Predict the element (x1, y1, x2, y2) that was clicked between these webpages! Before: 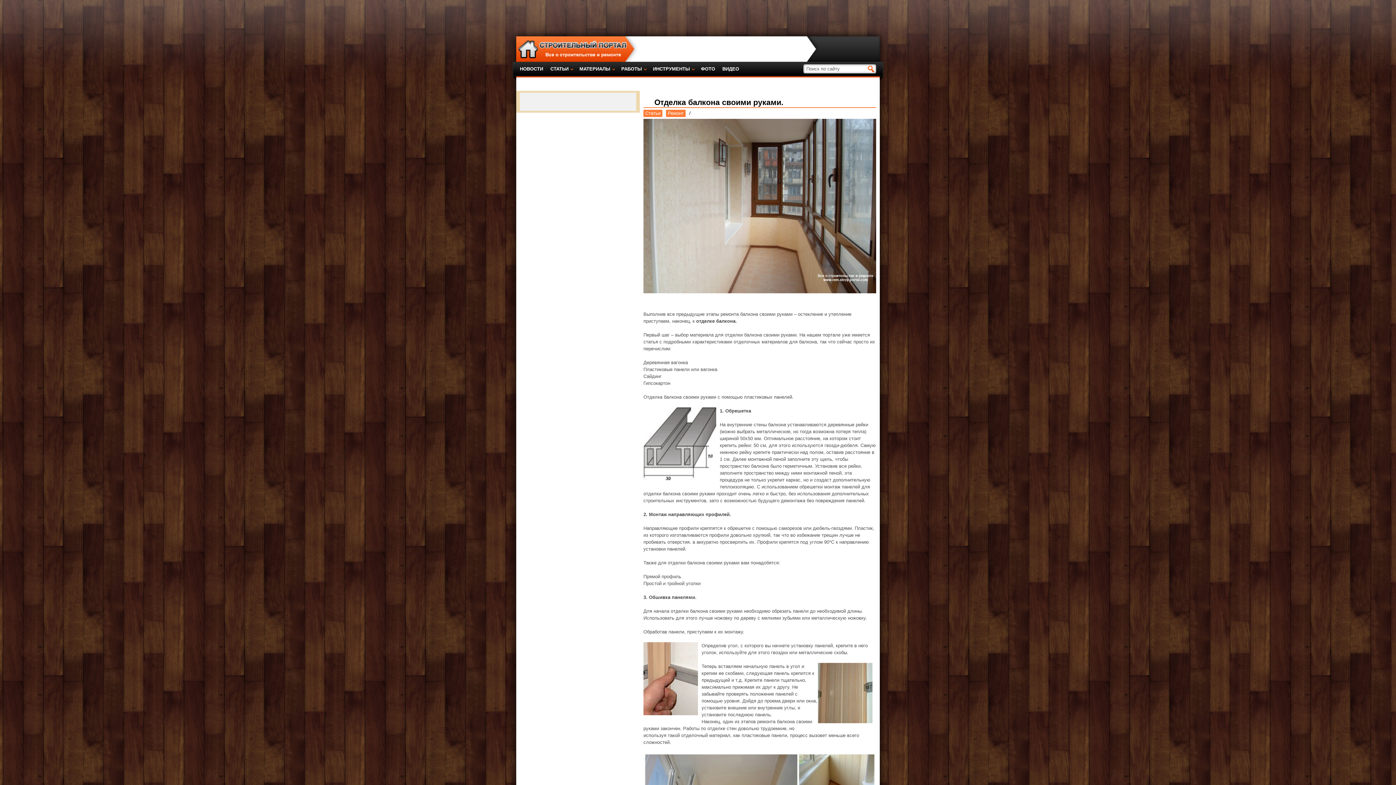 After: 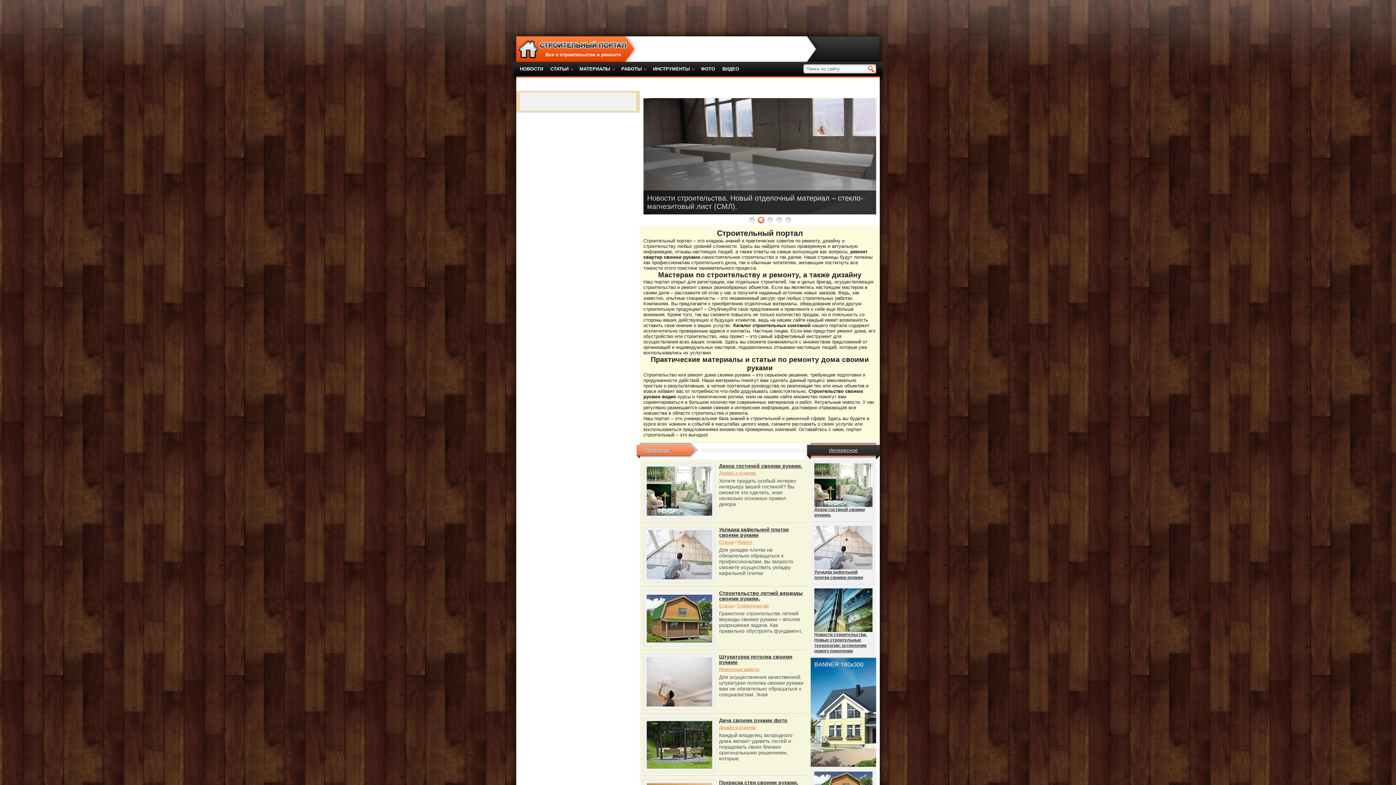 Action: bbox: (516, 57, 640, 62)